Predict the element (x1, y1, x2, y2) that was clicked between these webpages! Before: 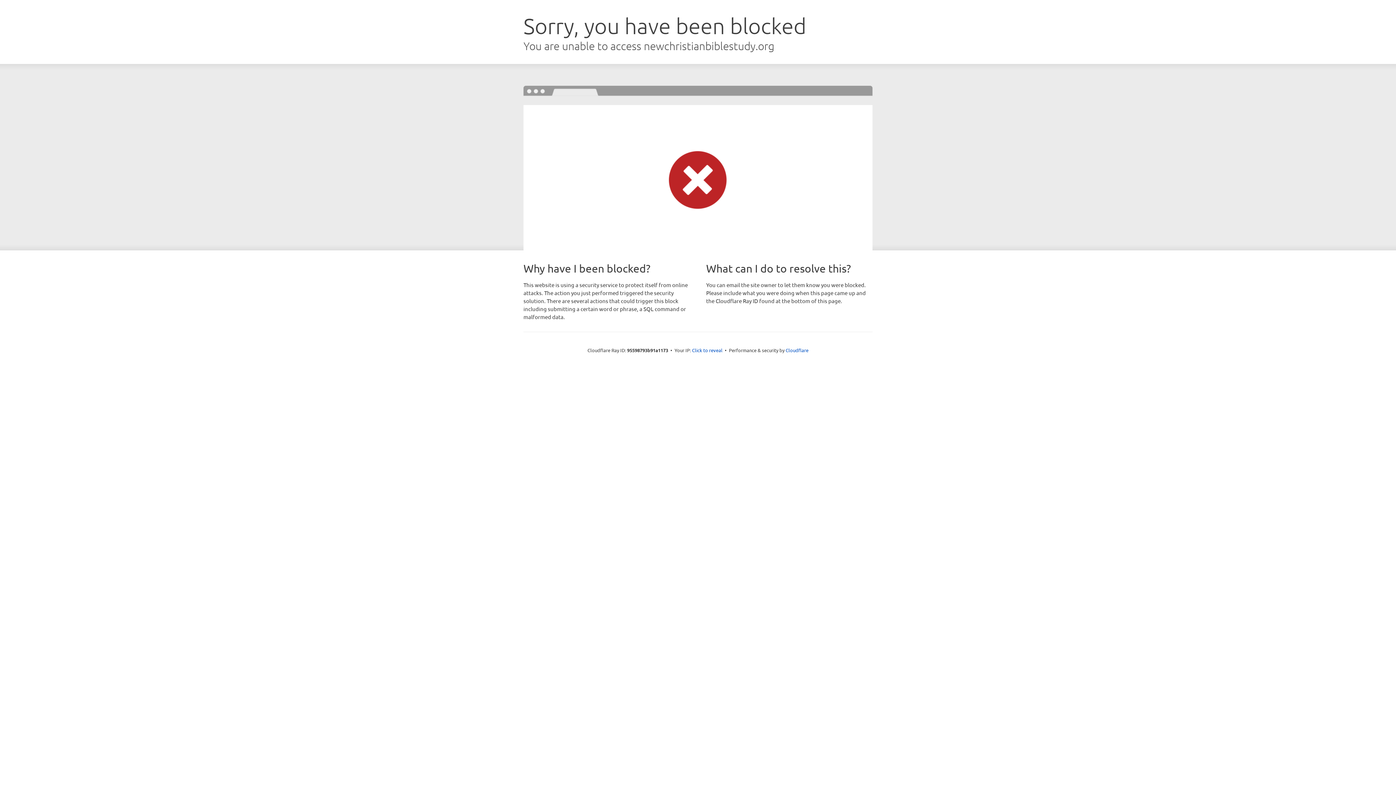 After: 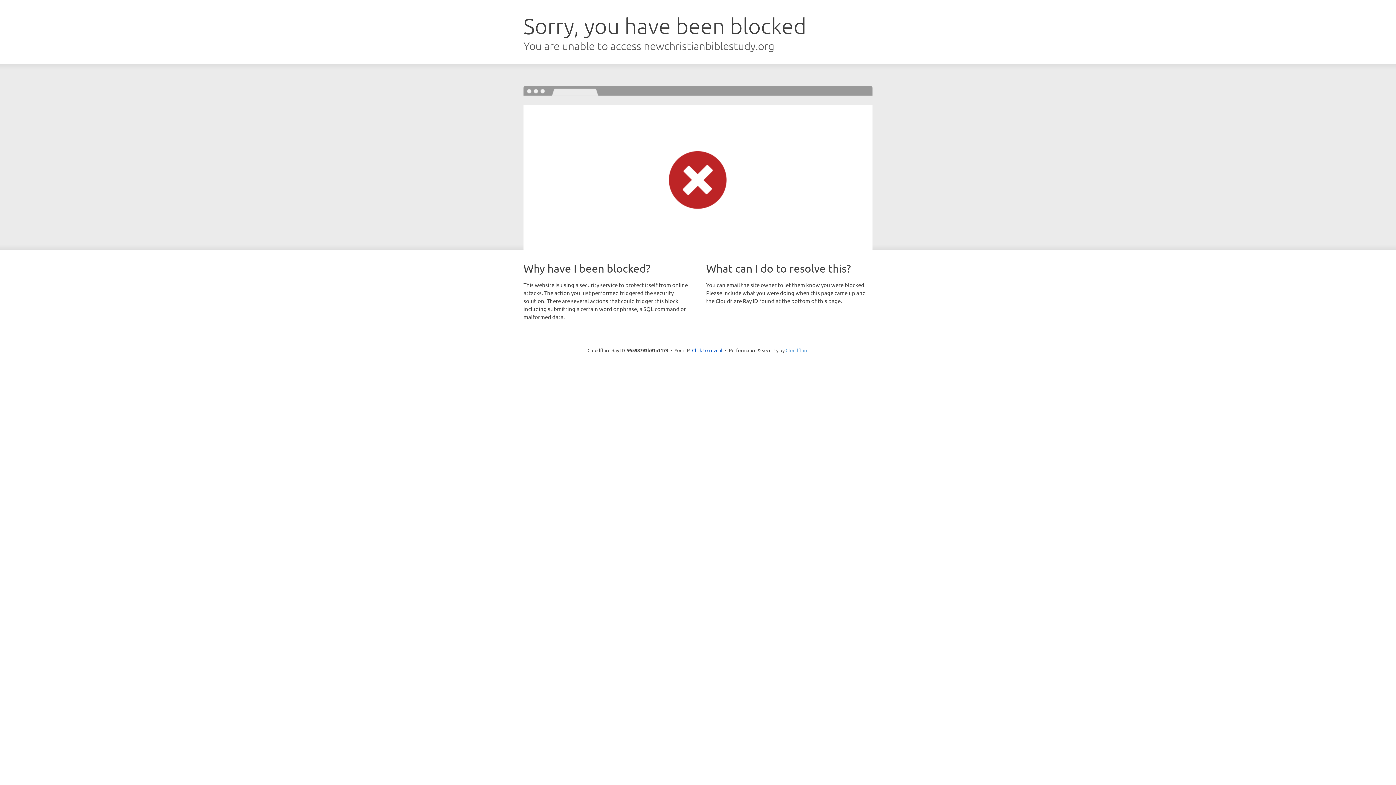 Action: label: Cloudflare bbox: (785, 347, 808, 353)